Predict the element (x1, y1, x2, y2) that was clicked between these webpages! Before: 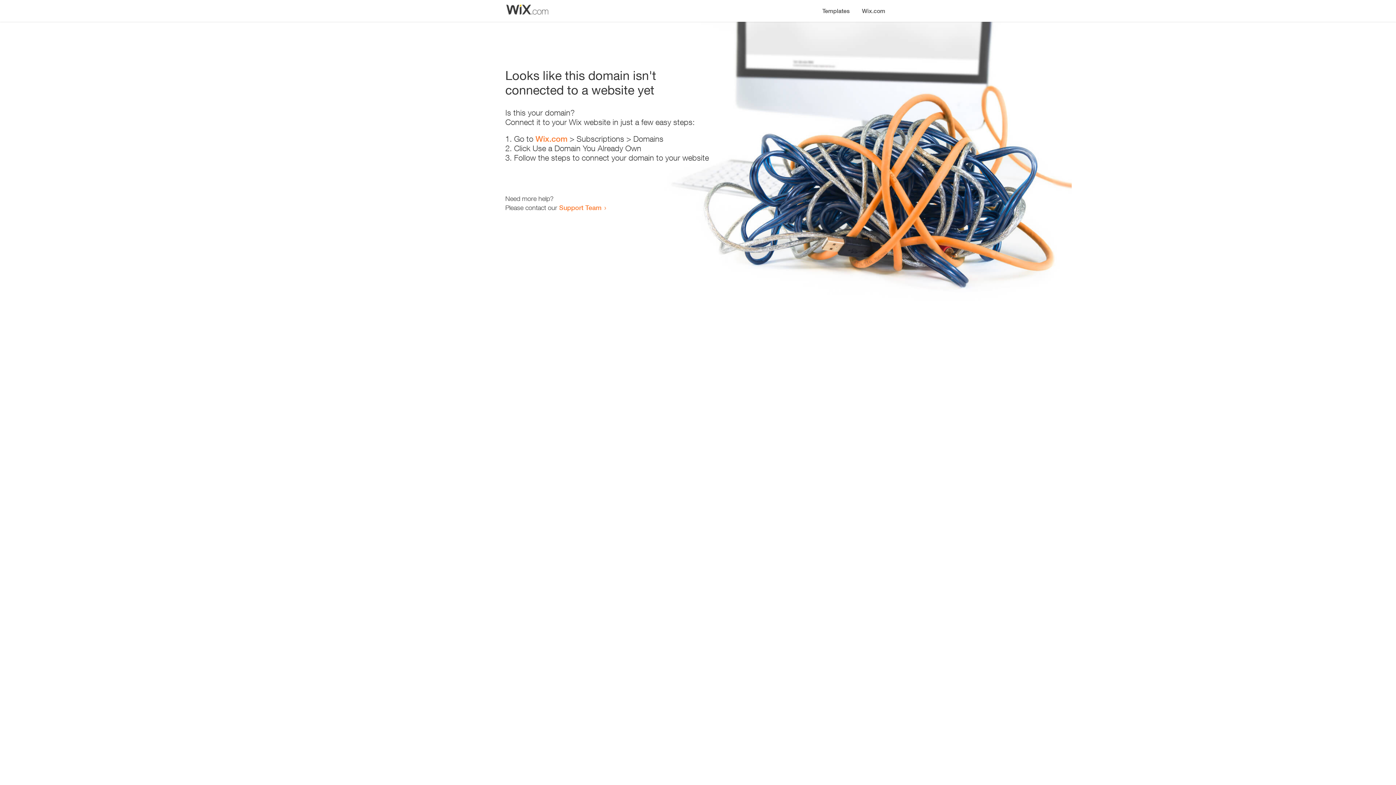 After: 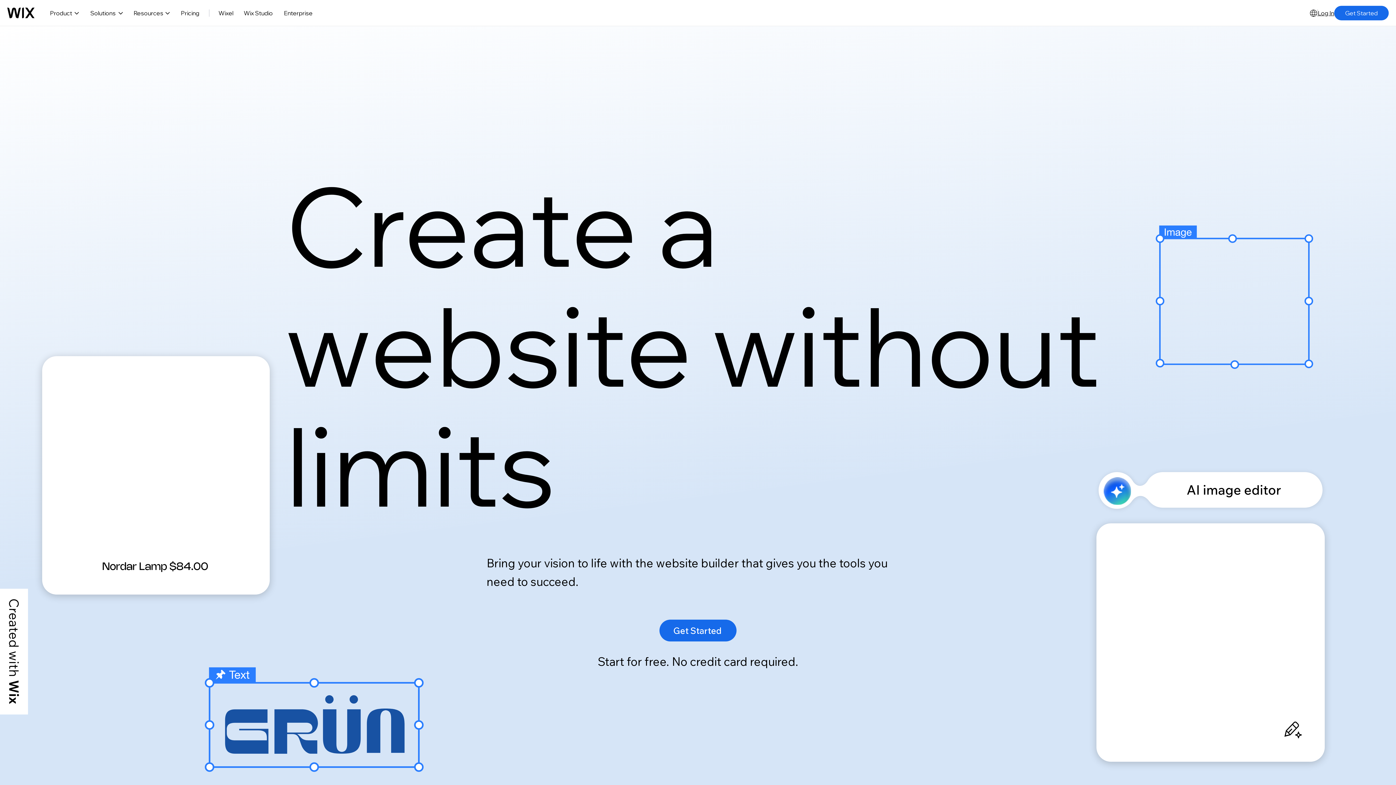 Action: bbox: (535, 134, 567, 143) label: Wix.com